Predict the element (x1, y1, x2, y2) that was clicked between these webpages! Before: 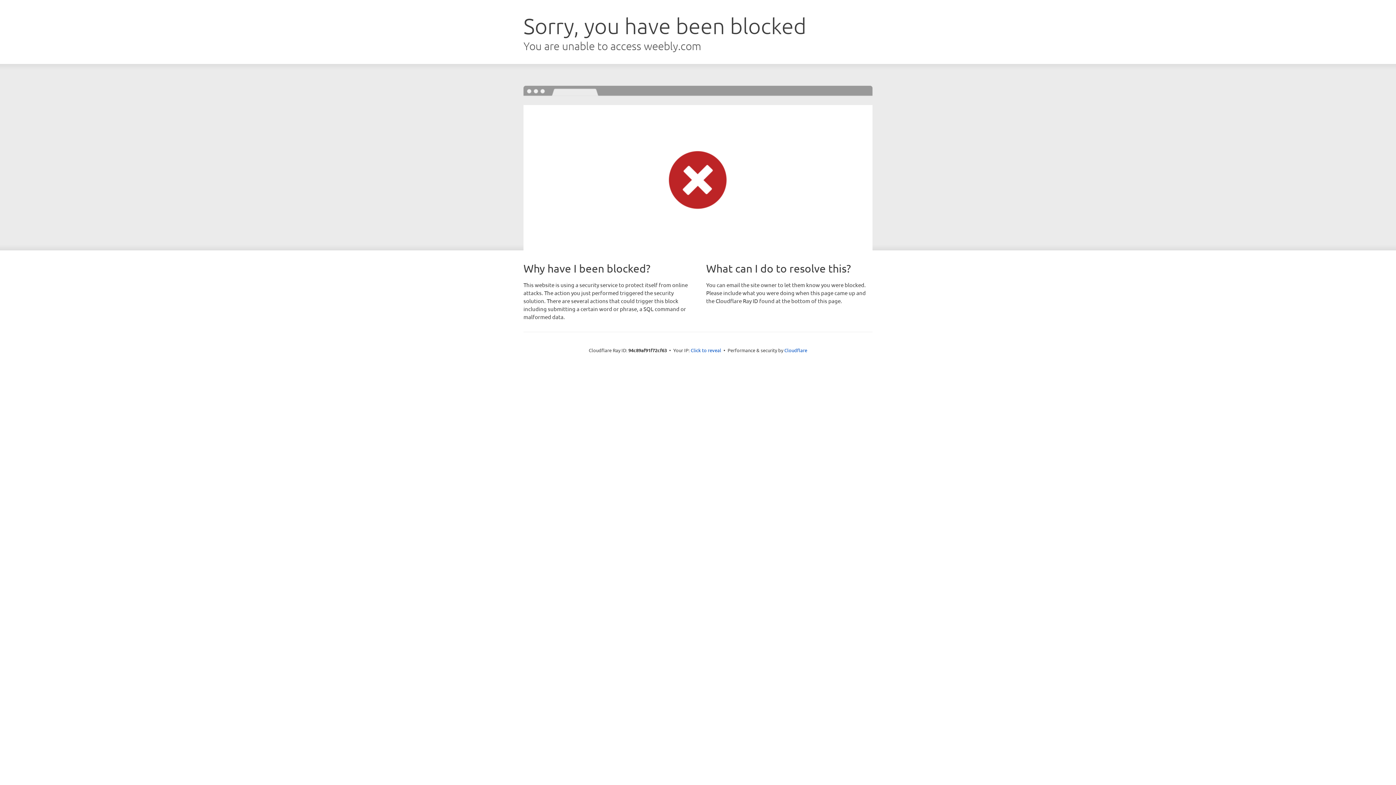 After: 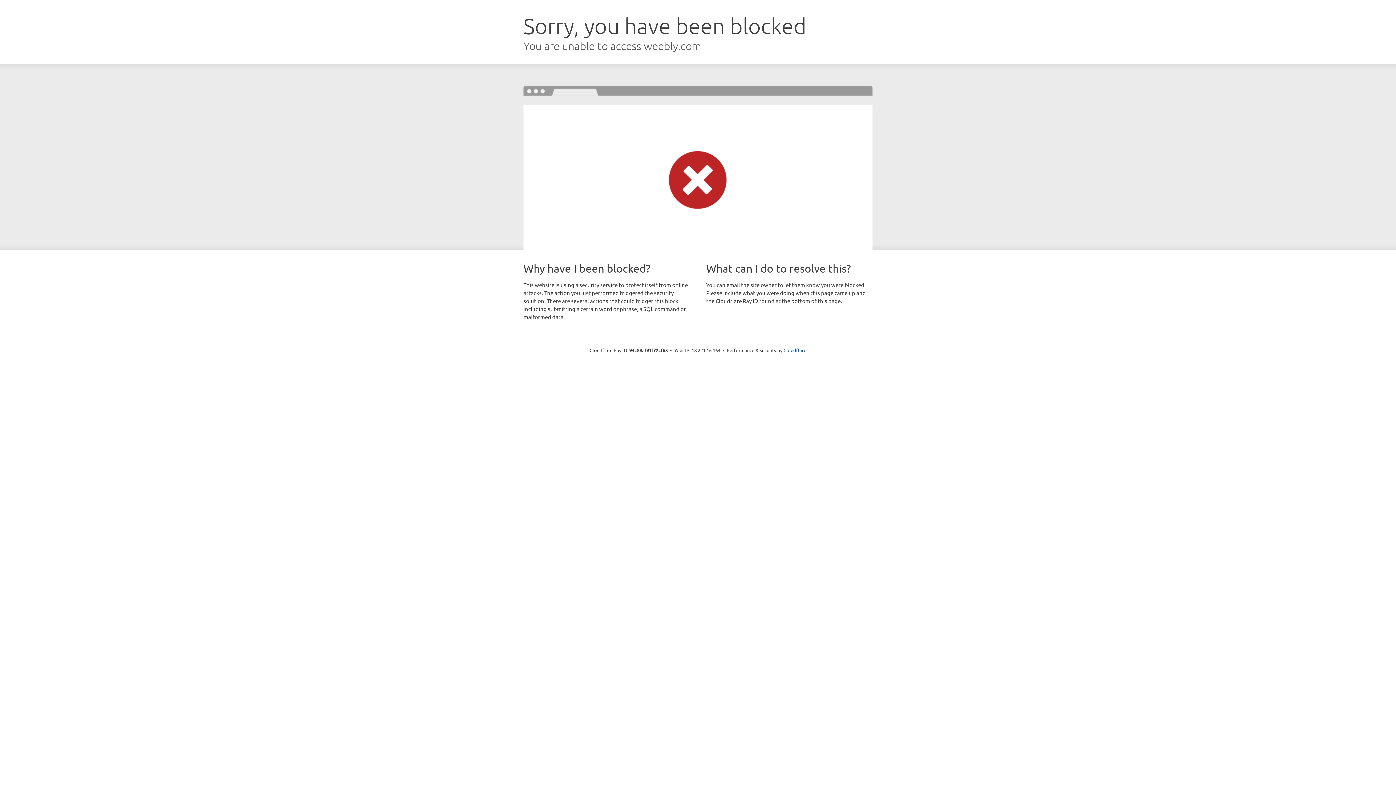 Action: bbox: (690, 346, 721, 353) label: Click to reveal